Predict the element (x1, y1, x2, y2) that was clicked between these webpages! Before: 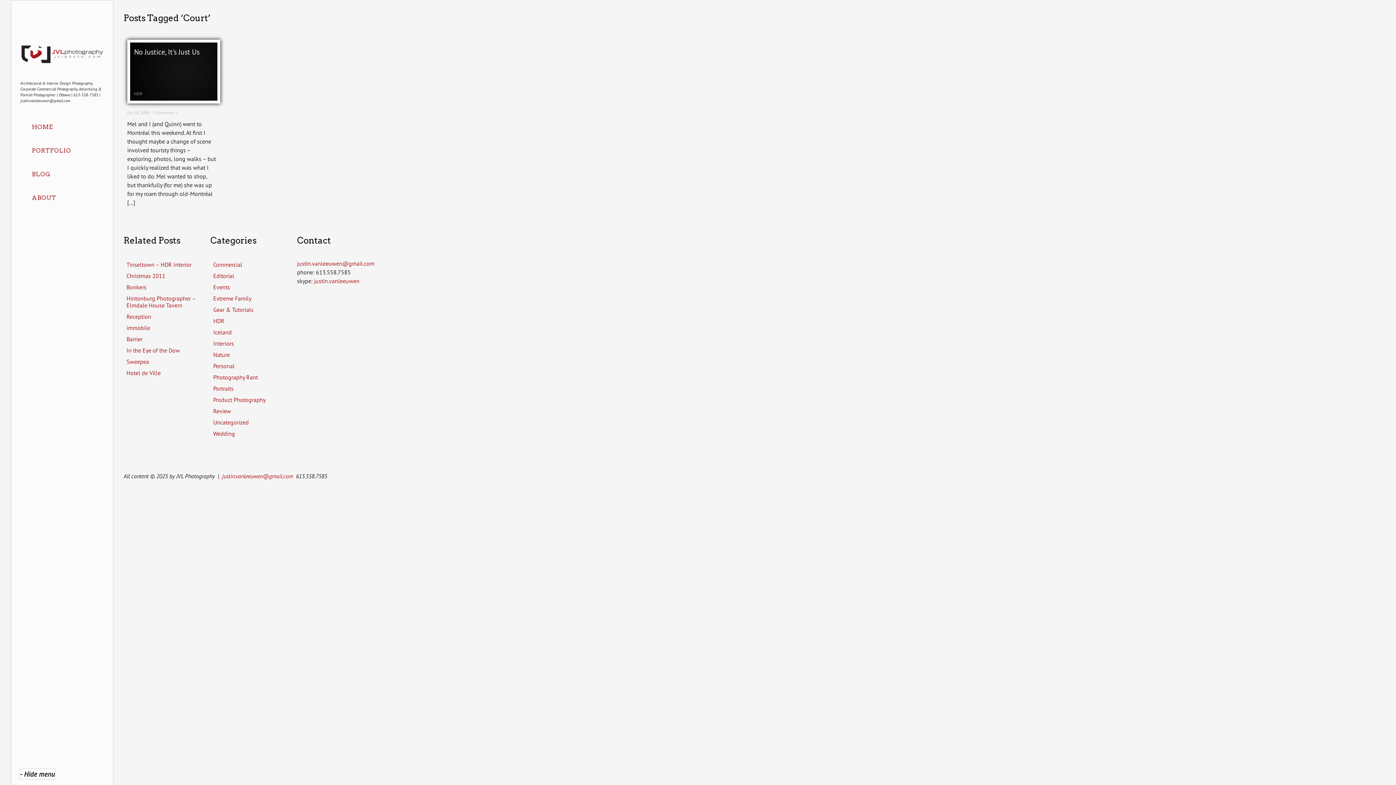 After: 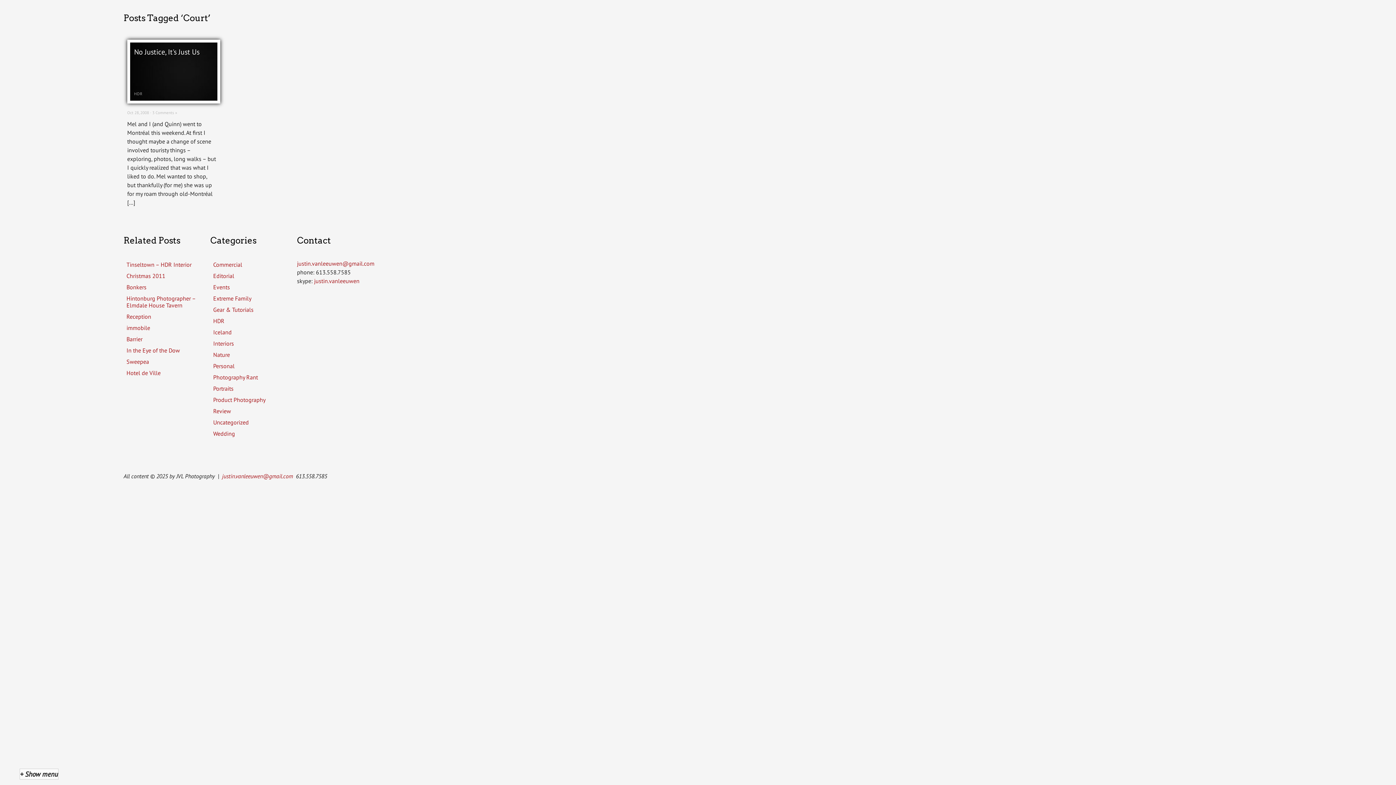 Action: label: - Hide menu bbox: (19, 769, 55, 780)